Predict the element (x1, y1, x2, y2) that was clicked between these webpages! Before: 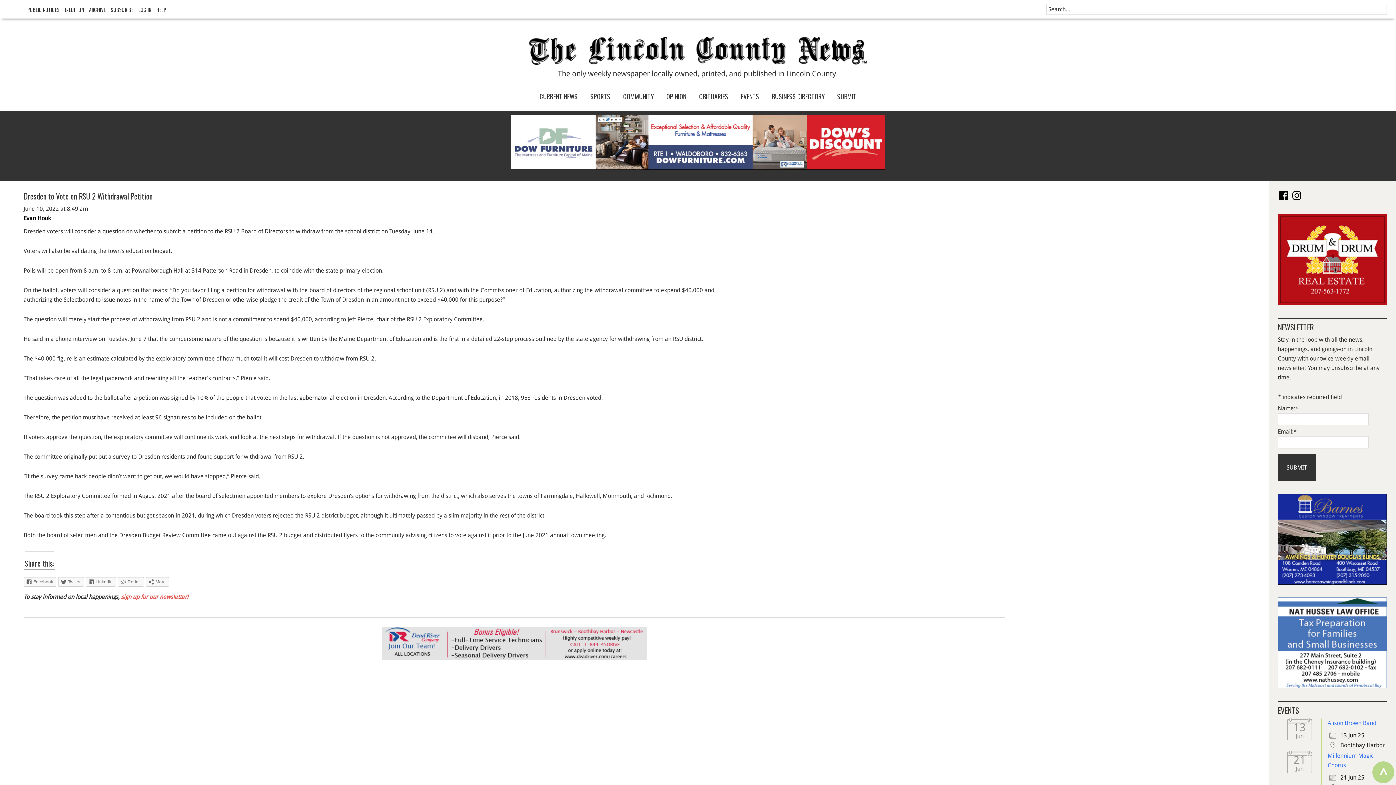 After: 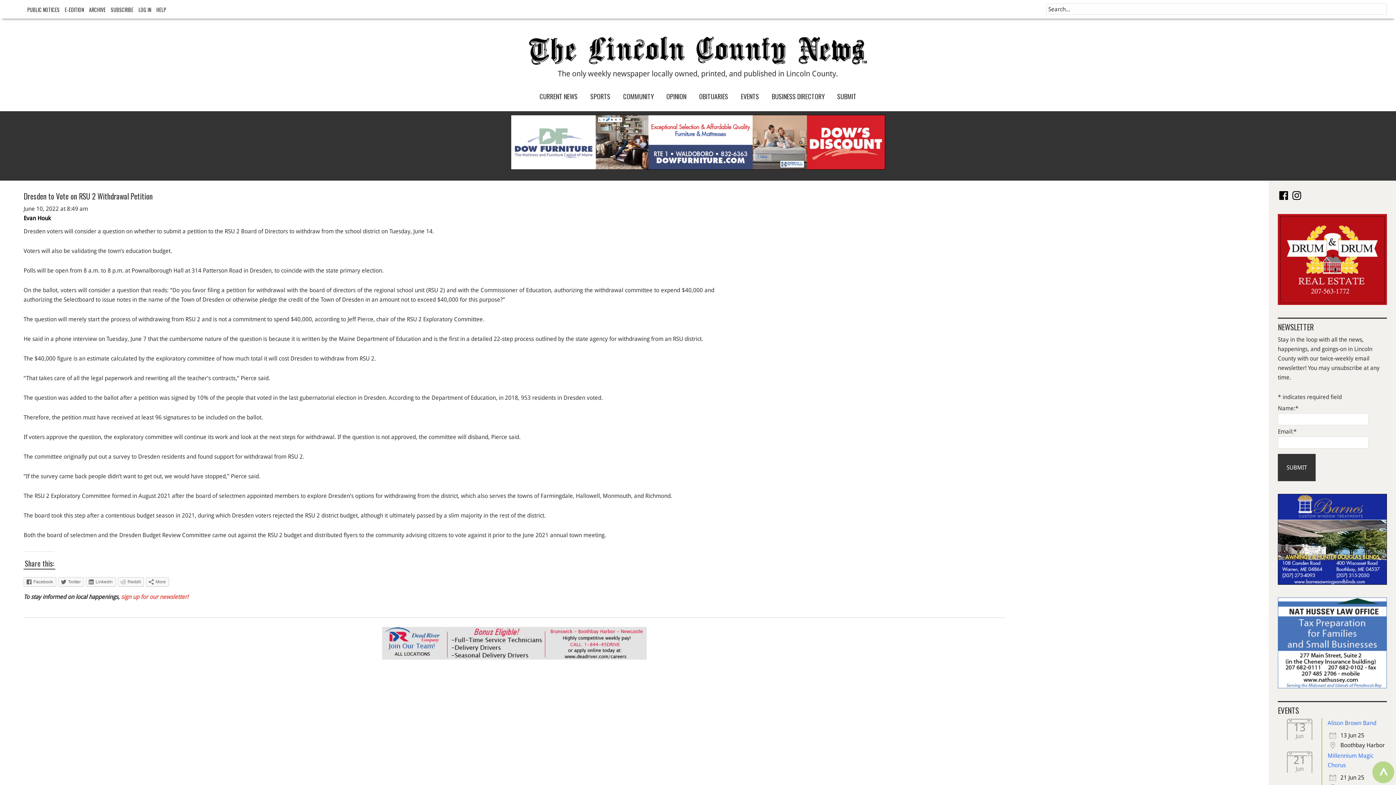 Action: bbox: (1278, 597, 1387, 688)